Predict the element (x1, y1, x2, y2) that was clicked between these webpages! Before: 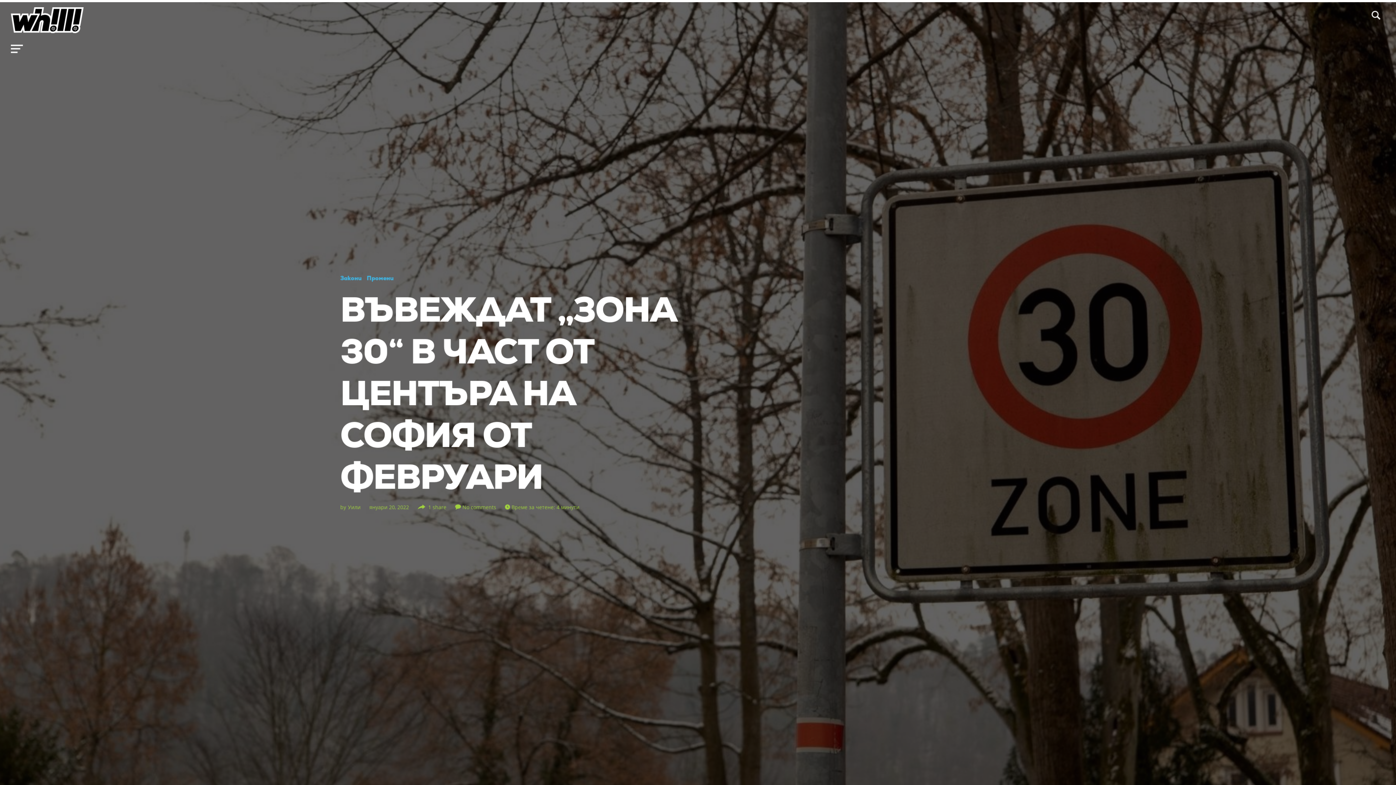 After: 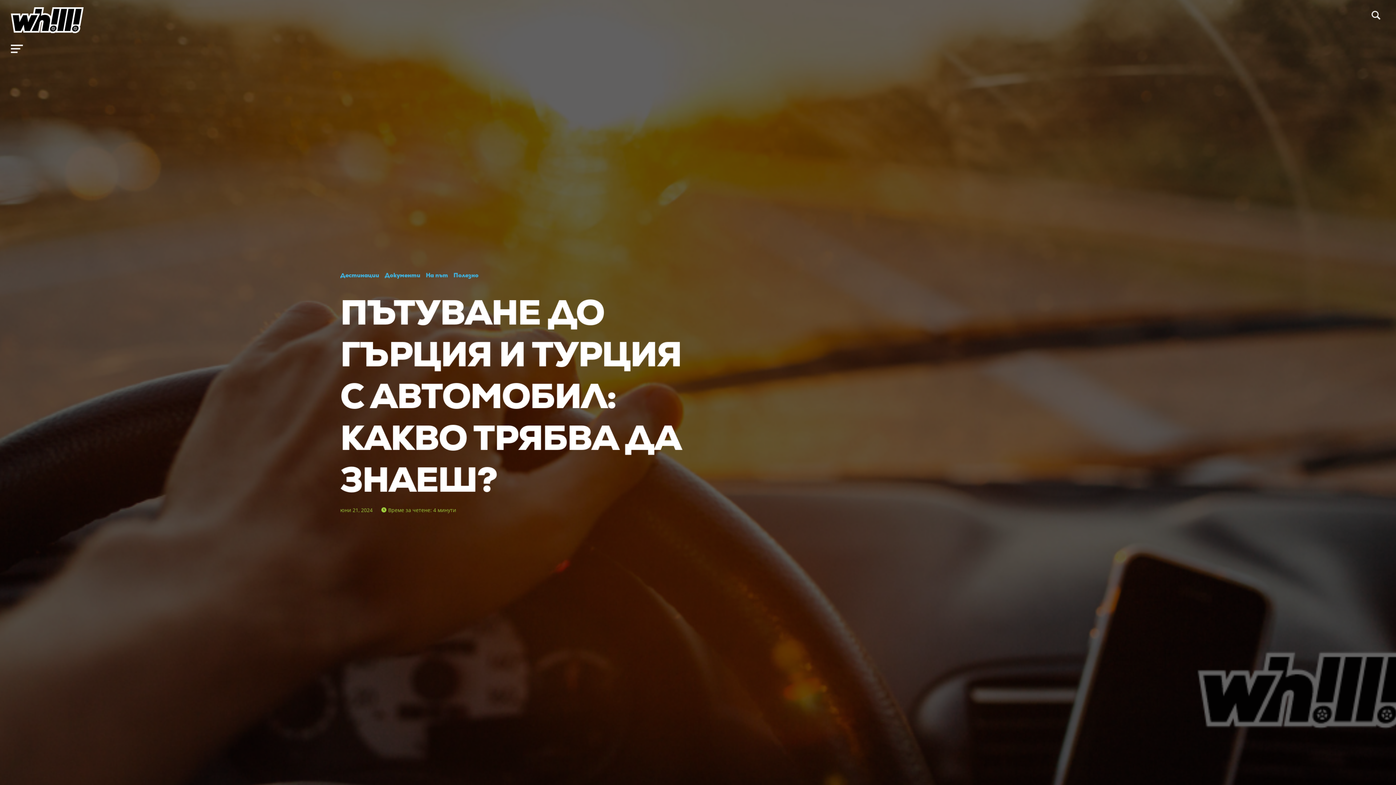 Action: bbox: (10, 7, 83, 33)